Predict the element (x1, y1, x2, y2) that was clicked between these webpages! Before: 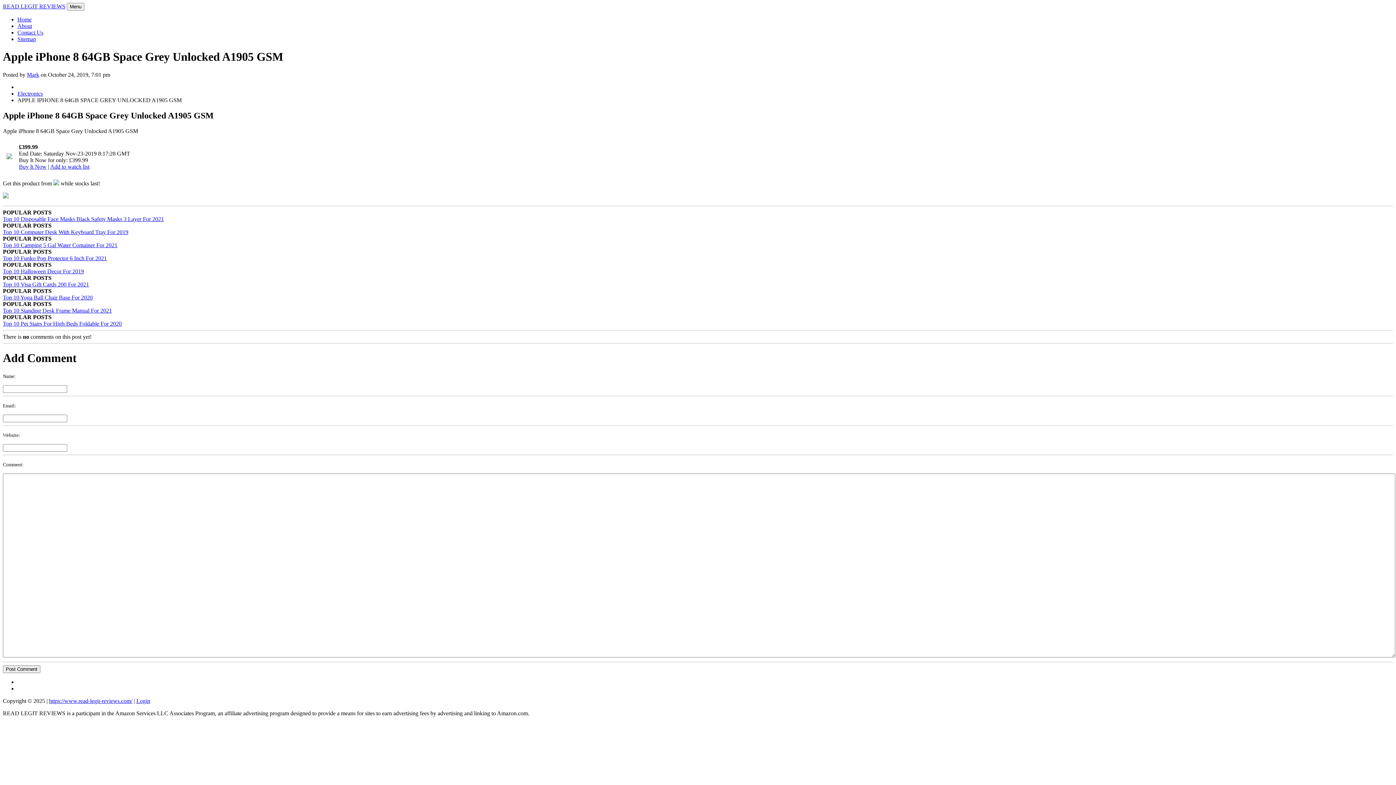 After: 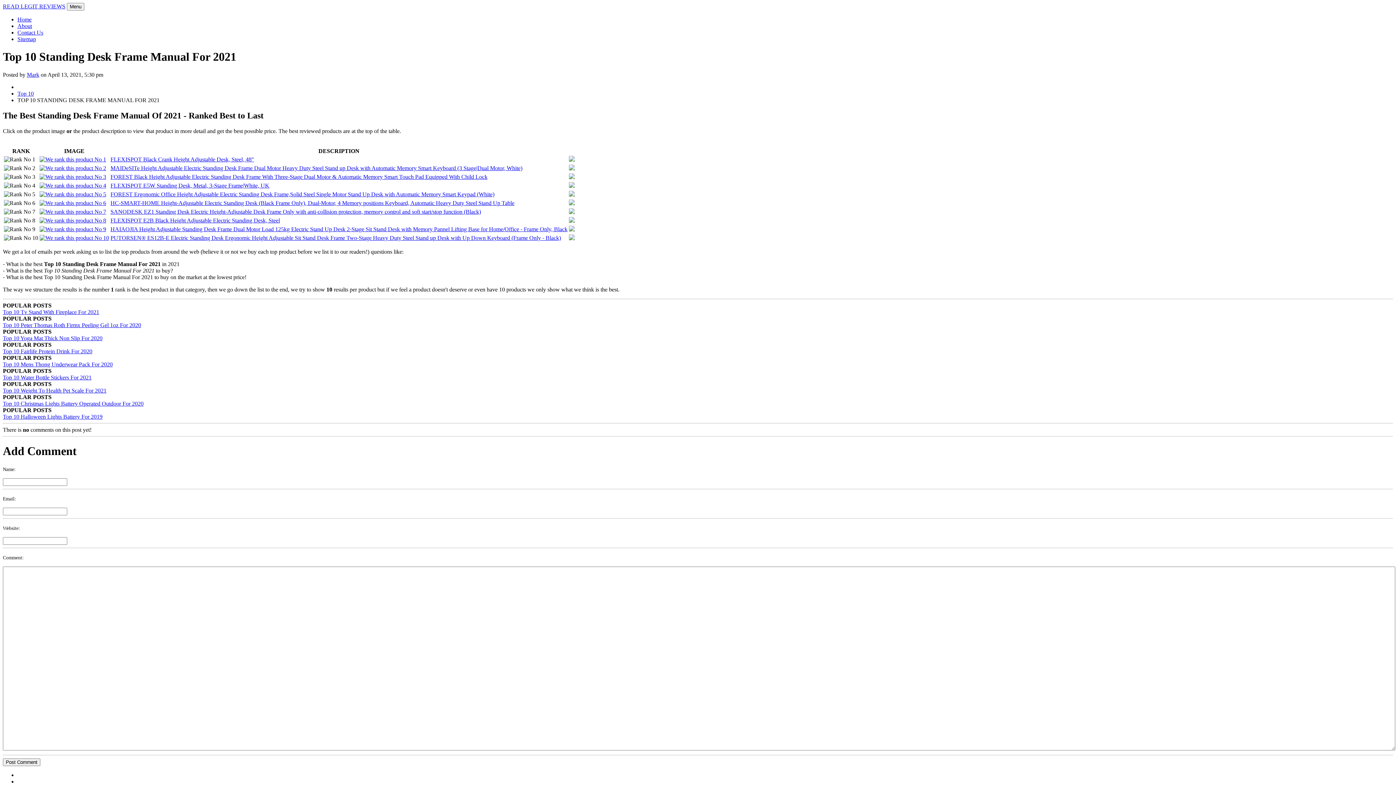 Action: bbox: (2, 307, 112, 313) label: Top 10 Standing Desk Frame Manual For 2021